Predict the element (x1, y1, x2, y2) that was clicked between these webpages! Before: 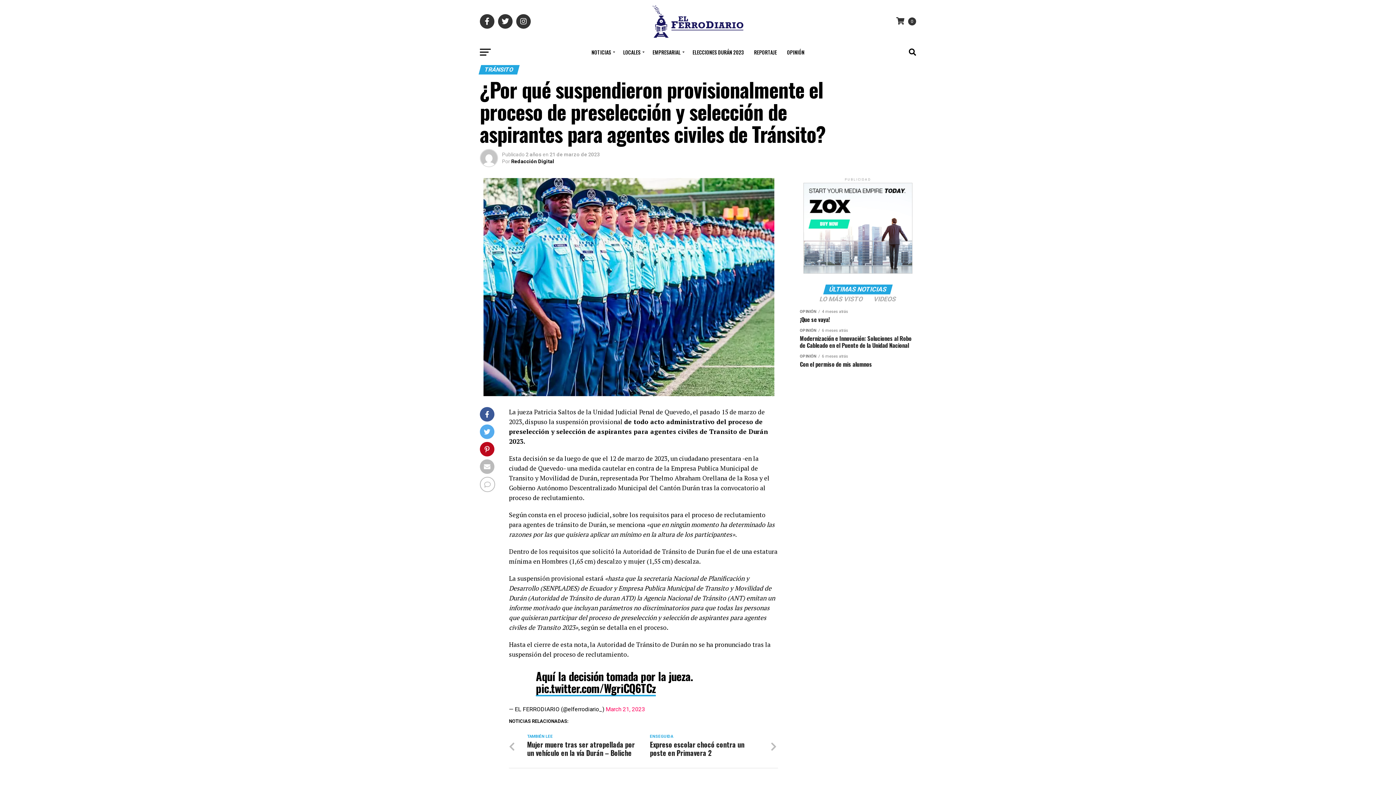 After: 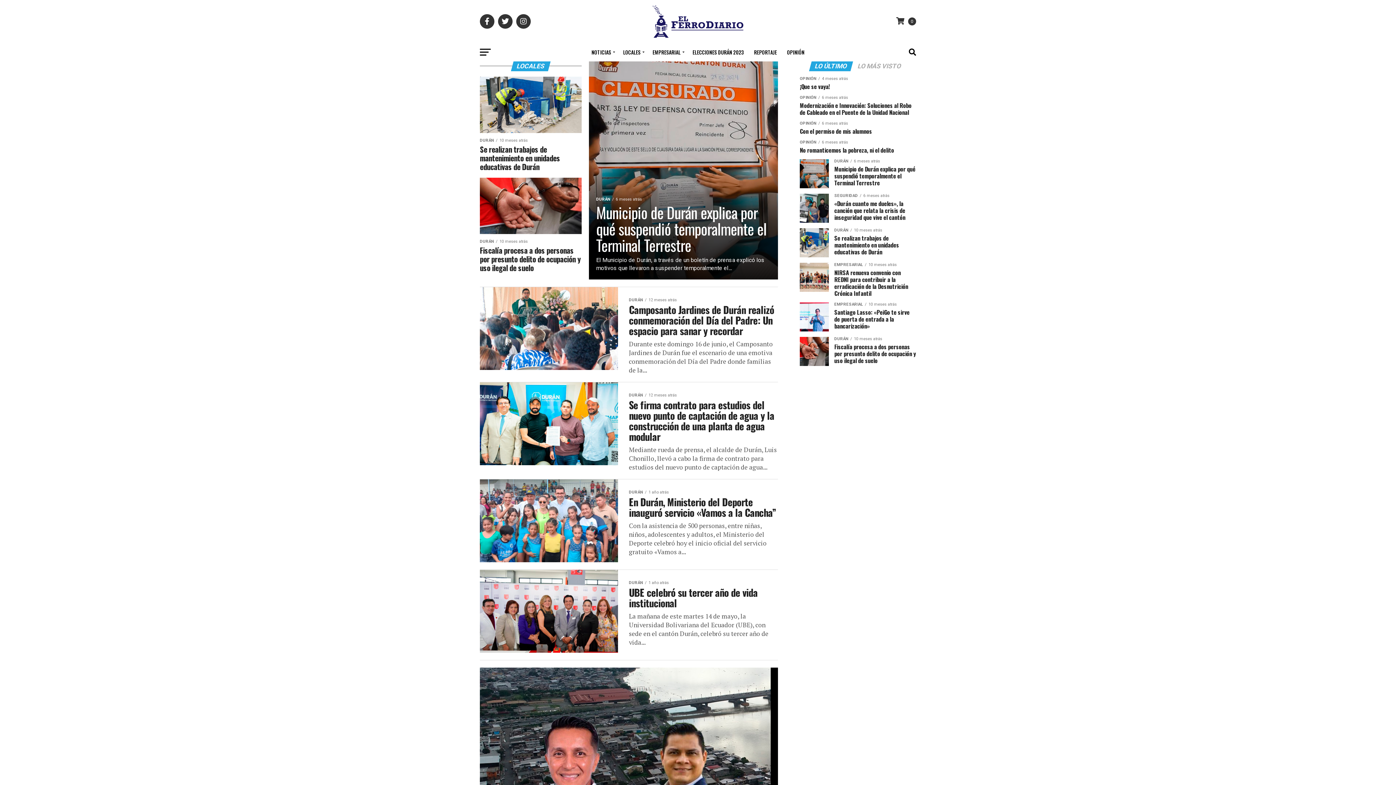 Action: bbox: (618, 43, 646, 61) label: LOCALES